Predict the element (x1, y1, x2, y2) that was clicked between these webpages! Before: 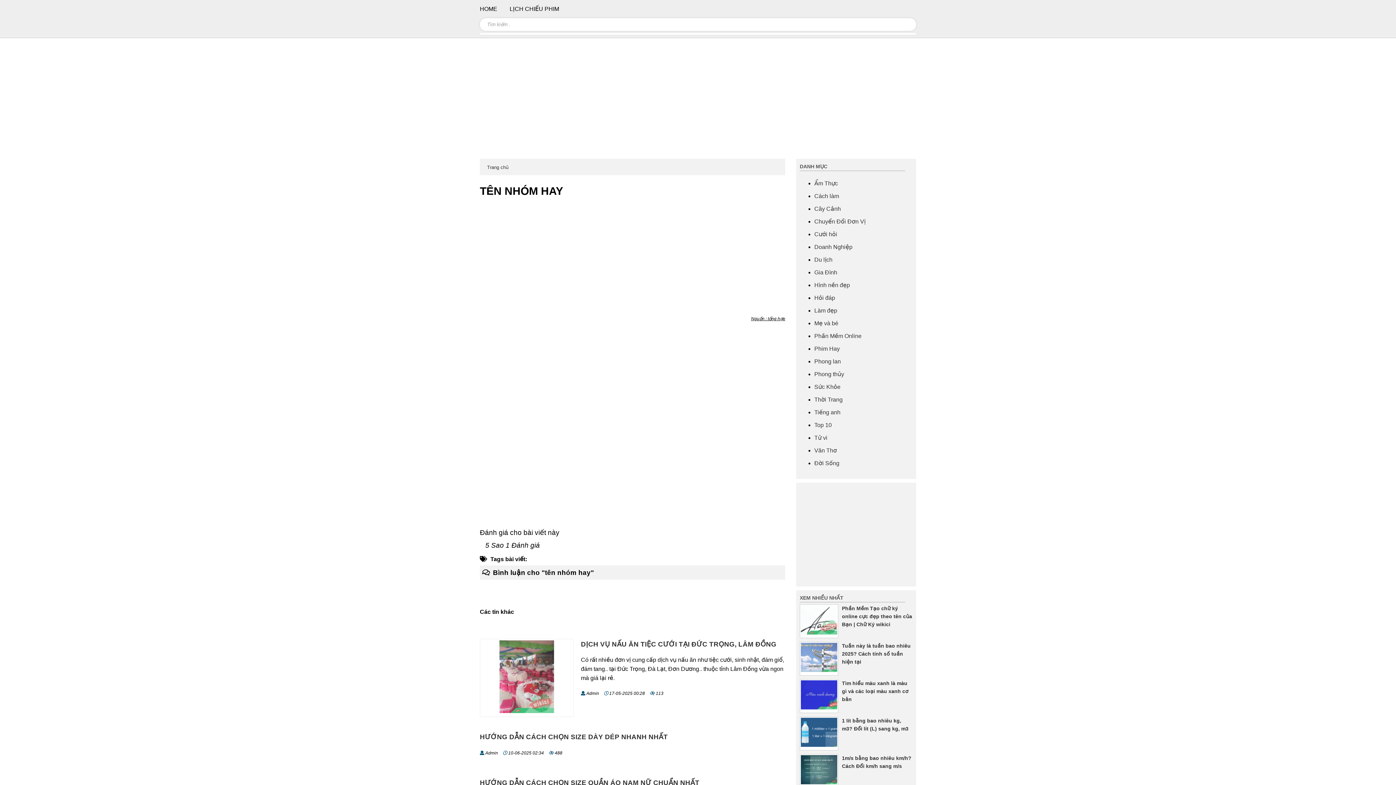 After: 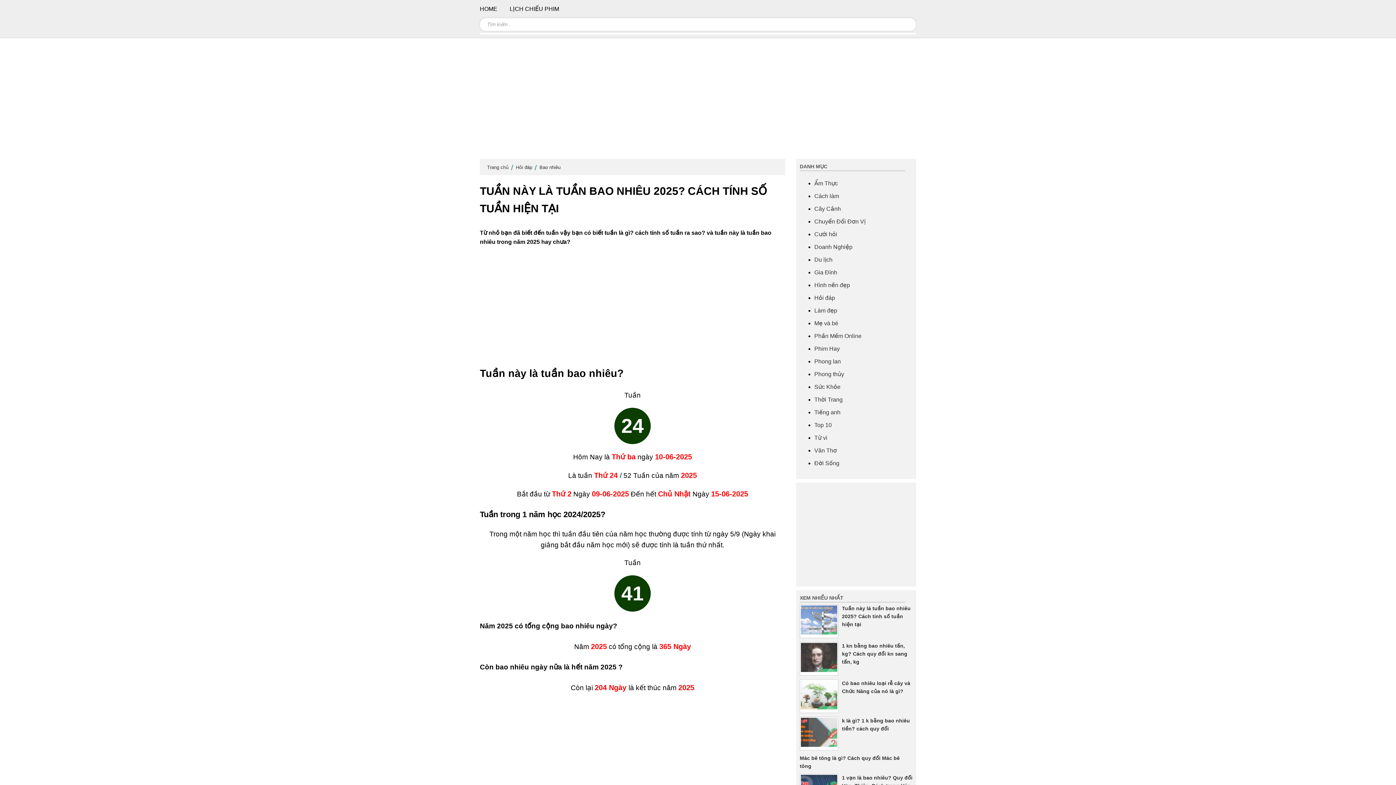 Action: bbox: (801, 667, 837, 673)